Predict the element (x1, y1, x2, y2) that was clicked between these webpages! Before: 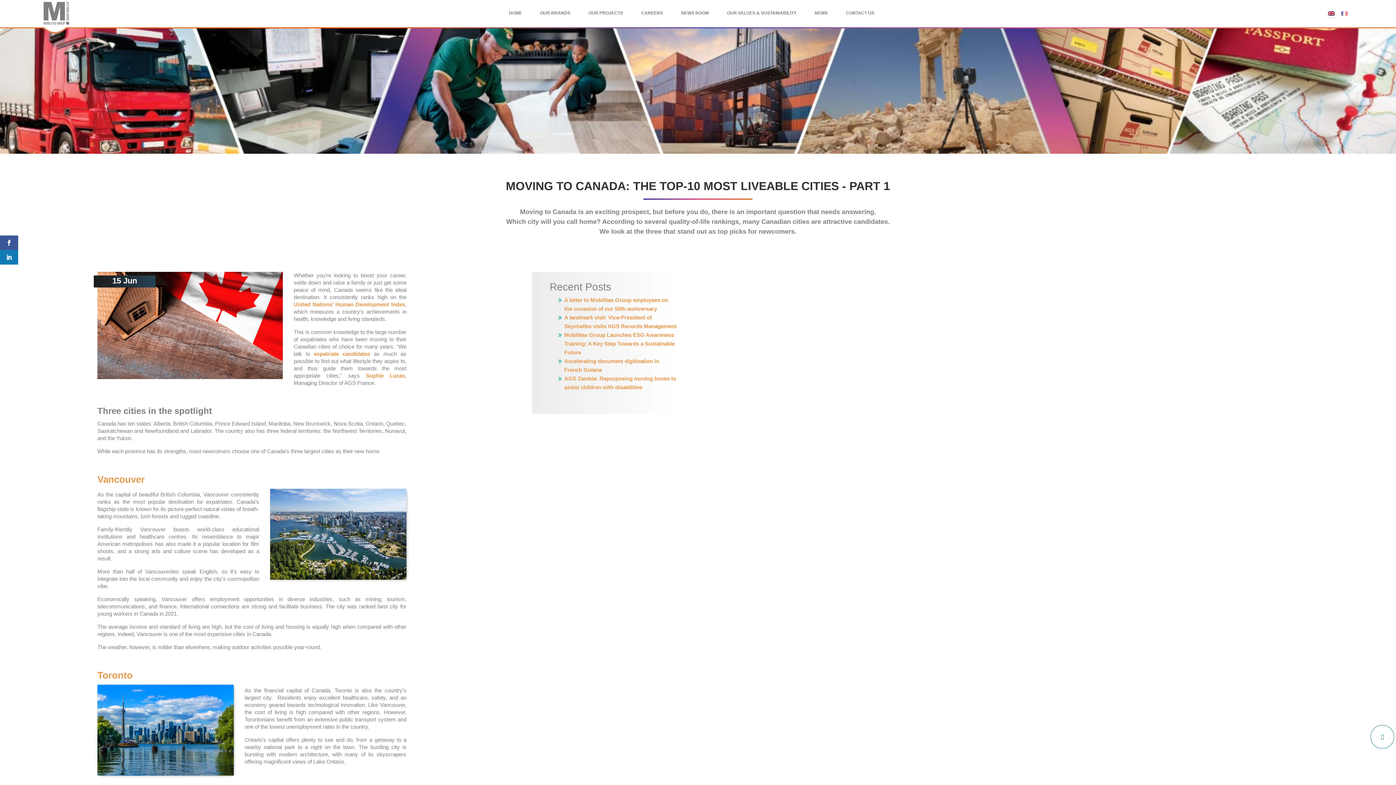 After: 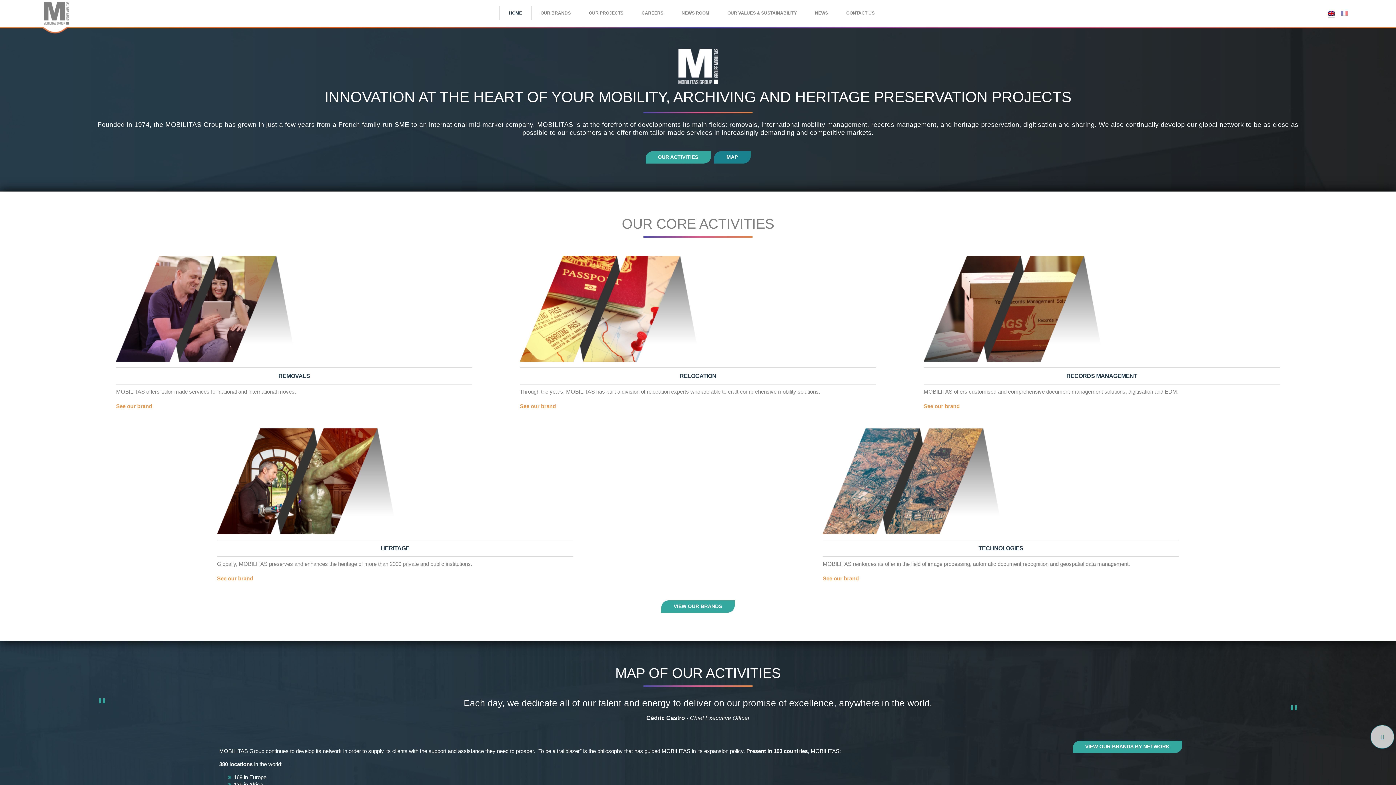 Action: label: HOME bbox: (499, 6, 531, 20)